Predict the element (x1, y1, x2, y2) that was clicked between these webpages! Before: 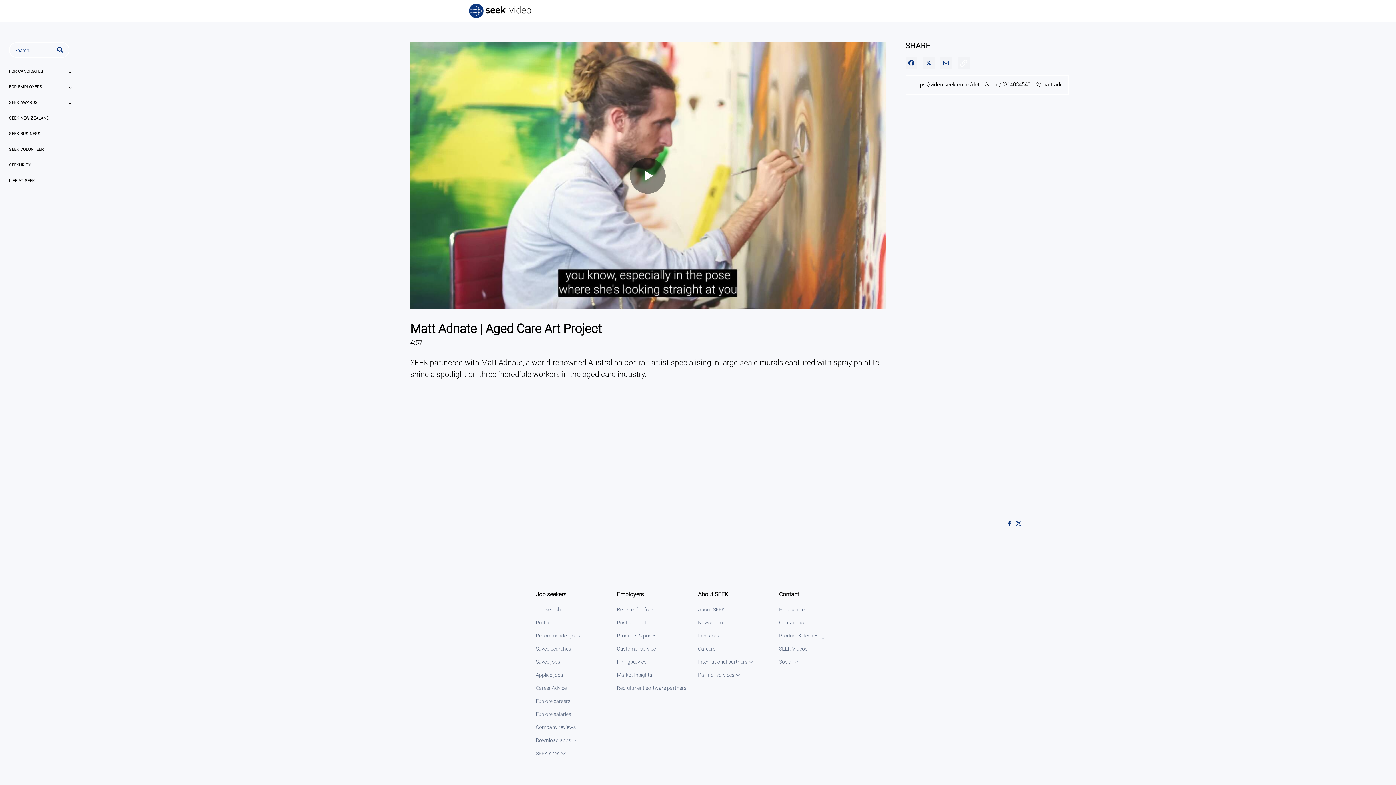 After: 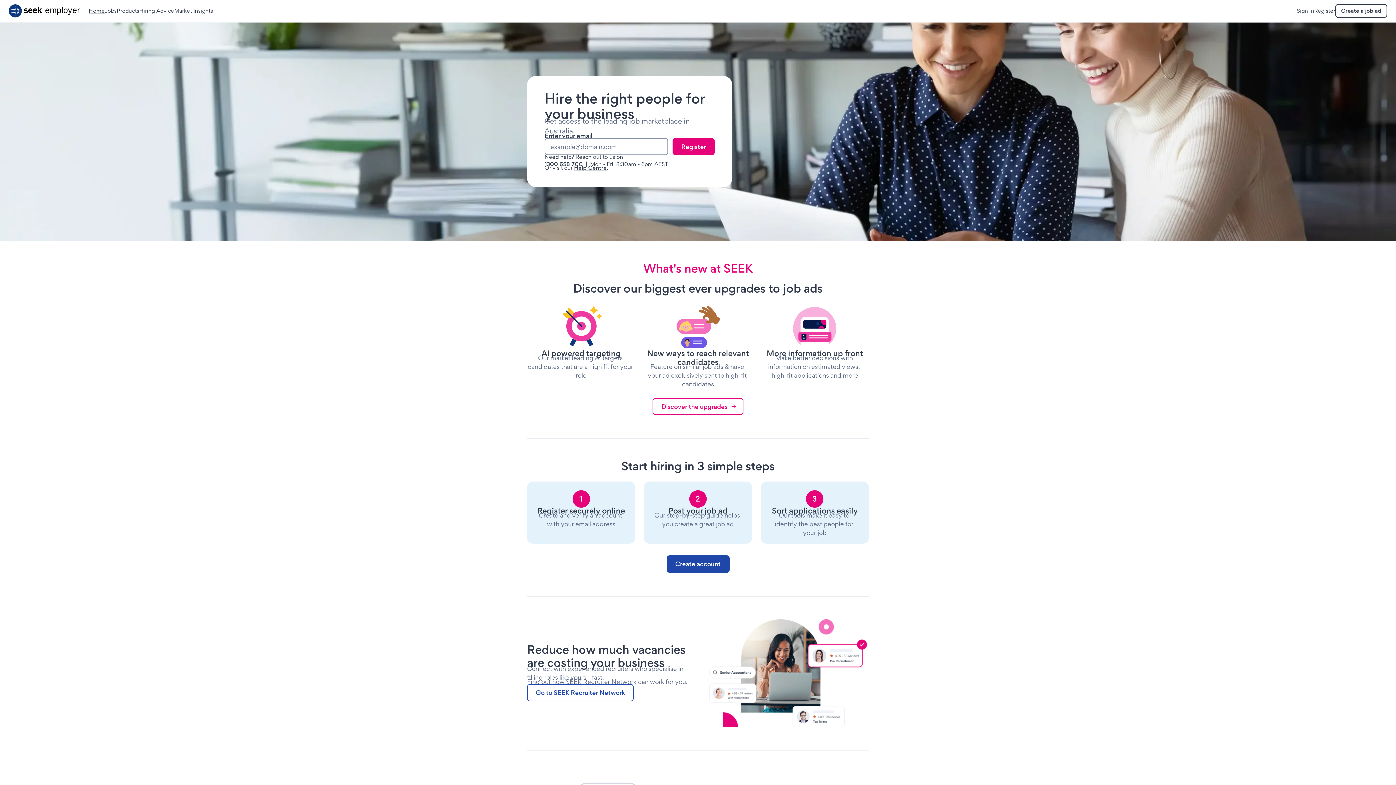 Action: bbox: (617, 606, 653, 612) label: Register for free